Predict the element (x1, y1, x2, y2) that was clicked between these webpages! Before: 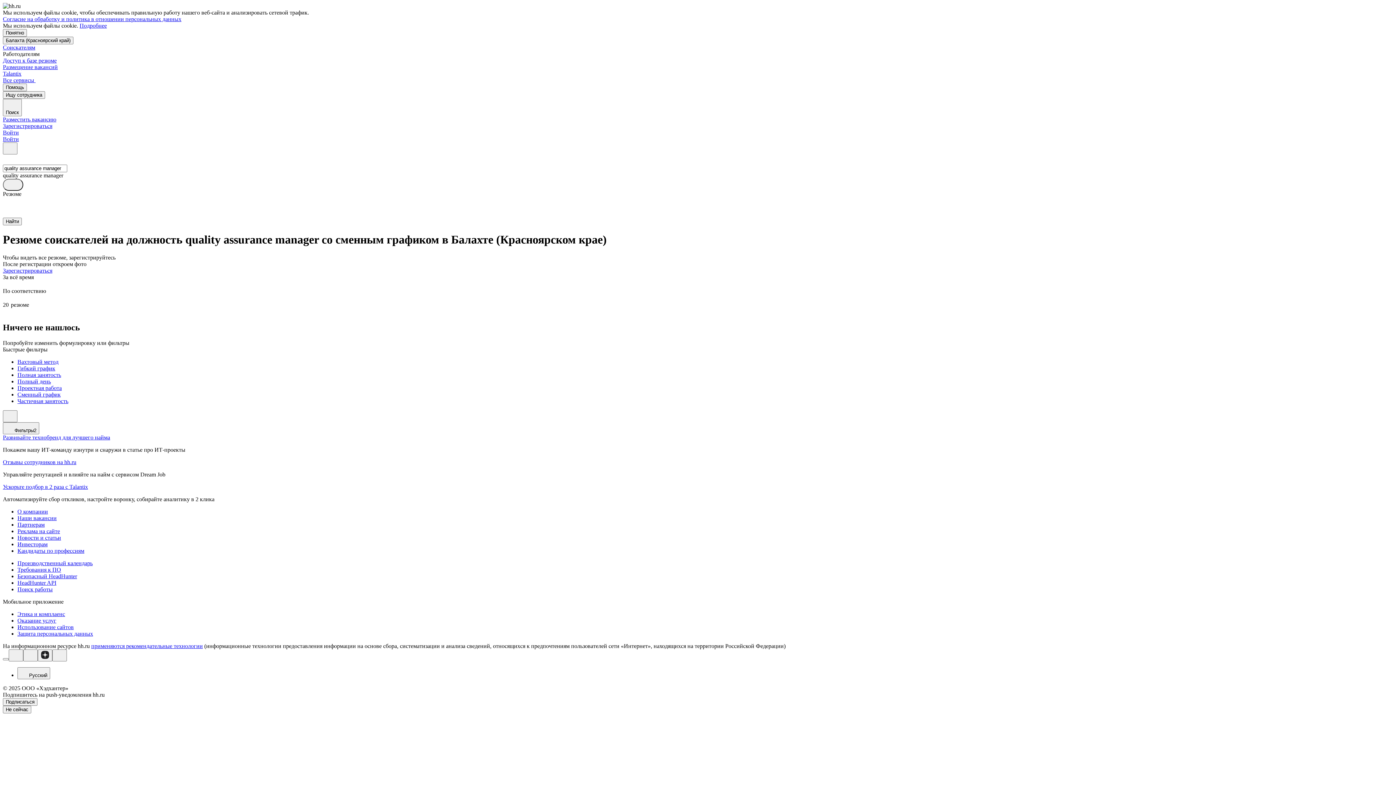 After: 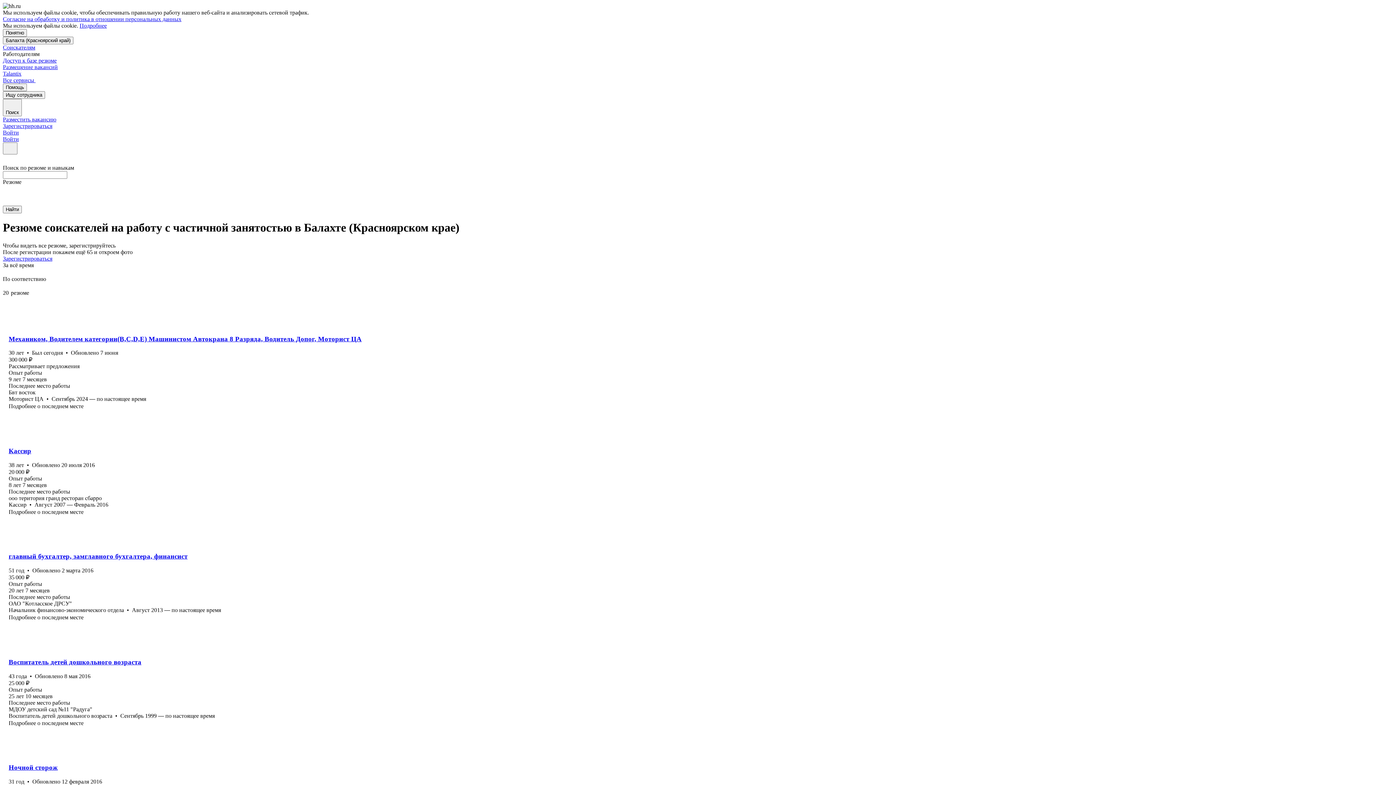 Action: label: Частичная занятость bbox: (17, 398, 1393, 404)